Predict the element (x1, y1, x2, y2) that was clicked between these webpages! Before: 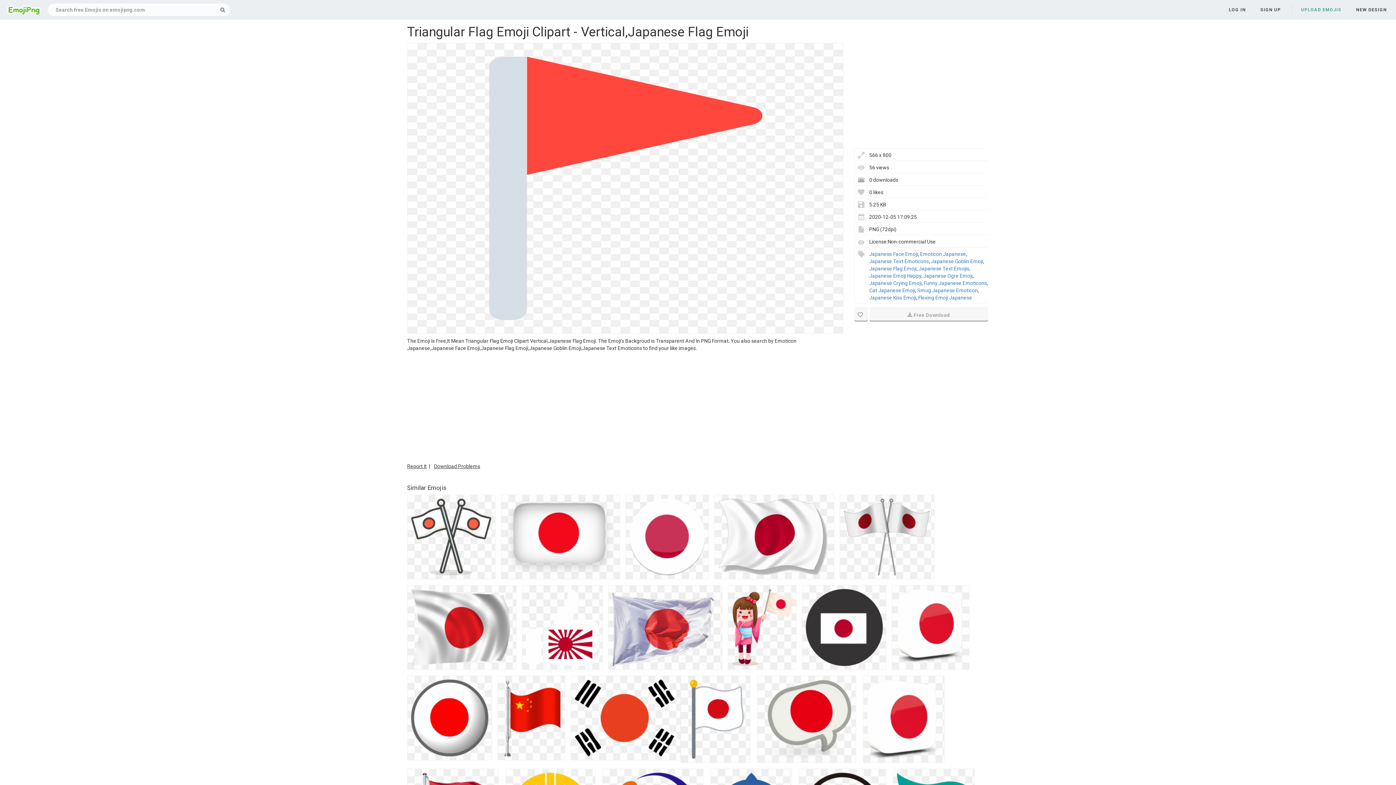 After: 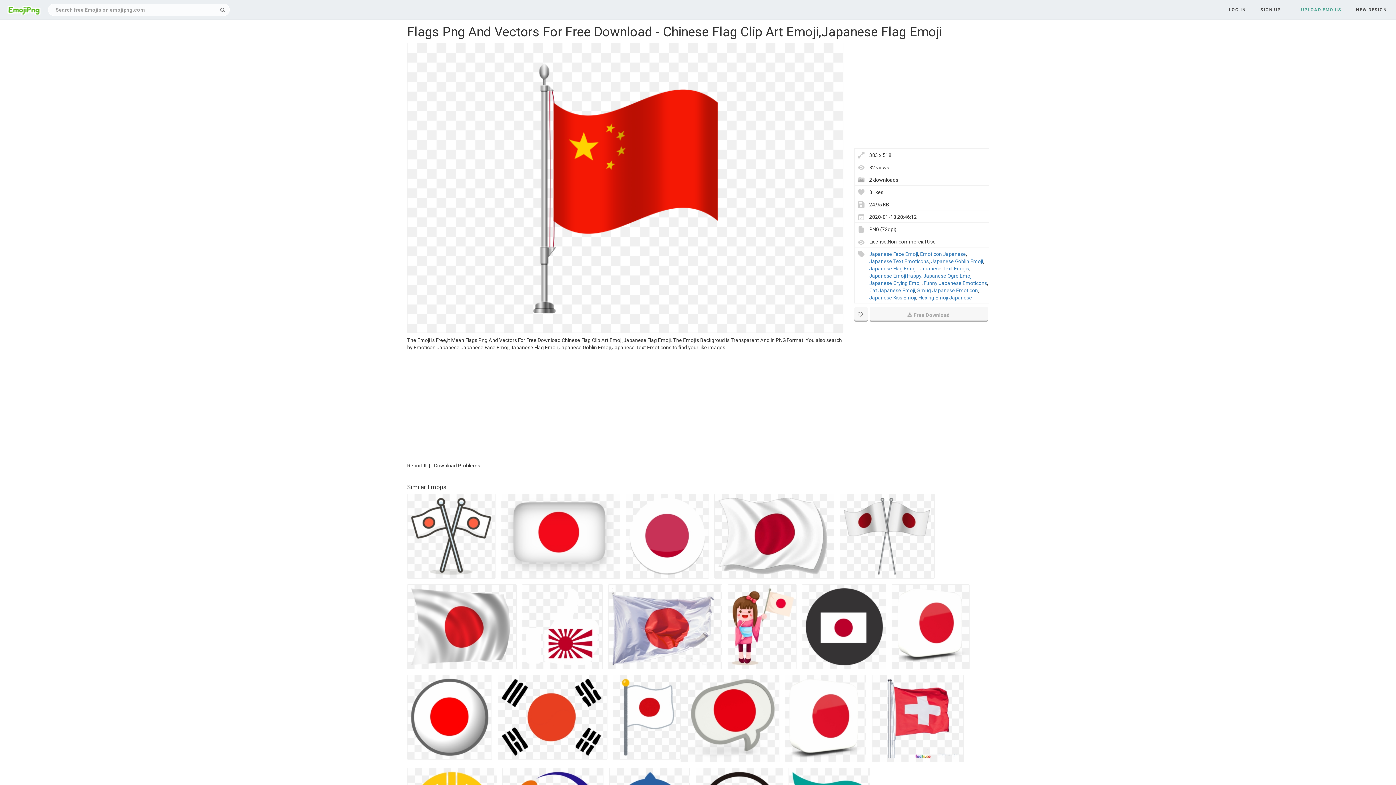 Action: bbox: (497, 676, 565, 760)